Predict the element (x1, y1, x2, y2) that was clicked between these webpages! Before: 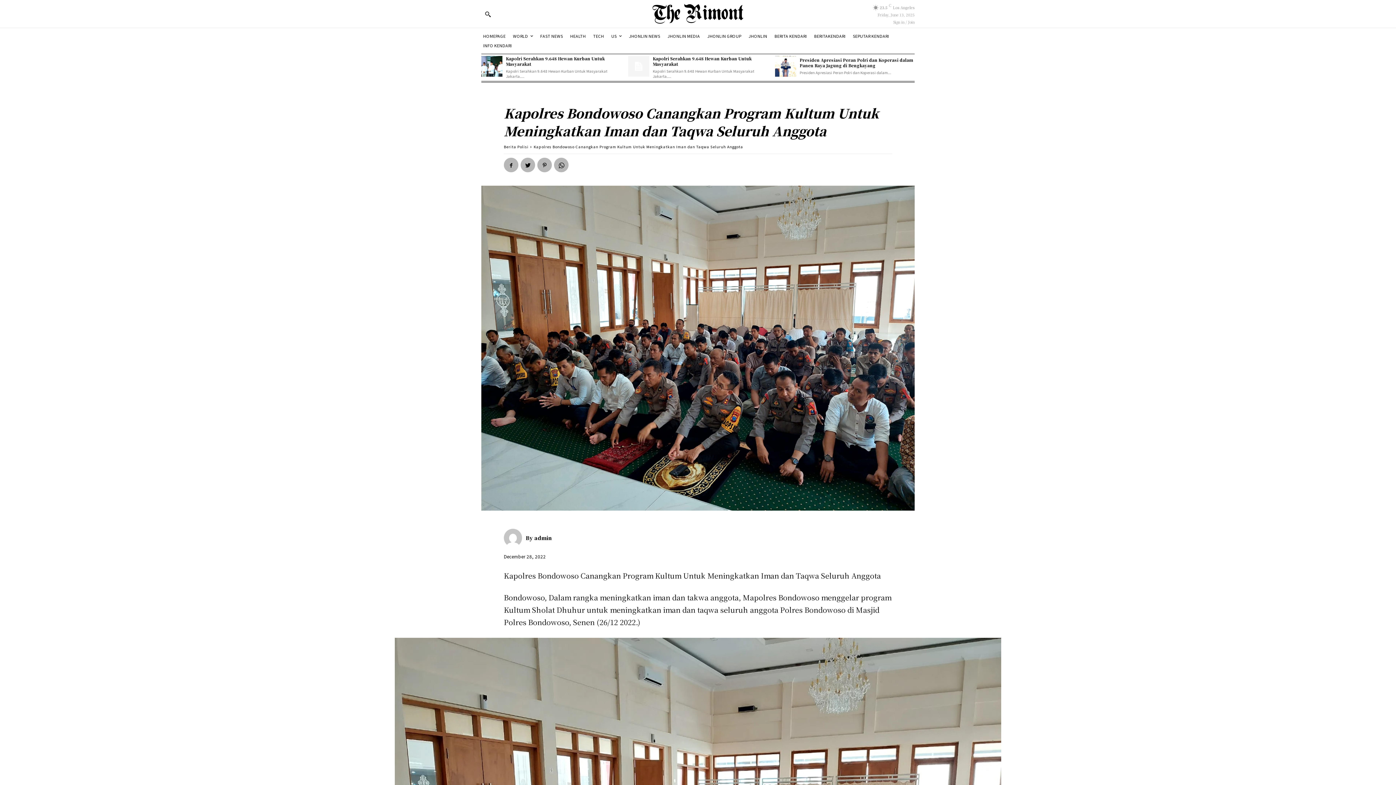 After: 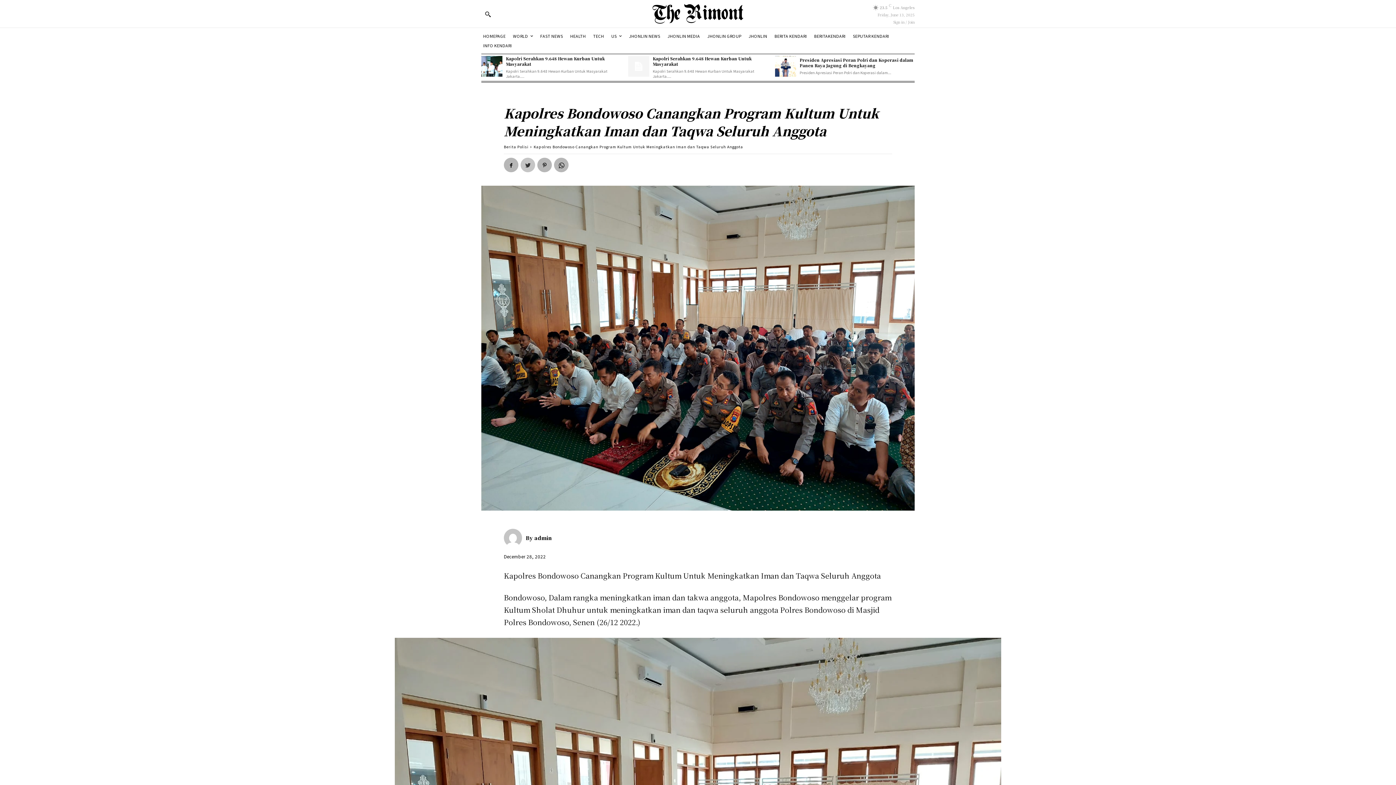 Action: bbox: (520, 157, 535, 172)